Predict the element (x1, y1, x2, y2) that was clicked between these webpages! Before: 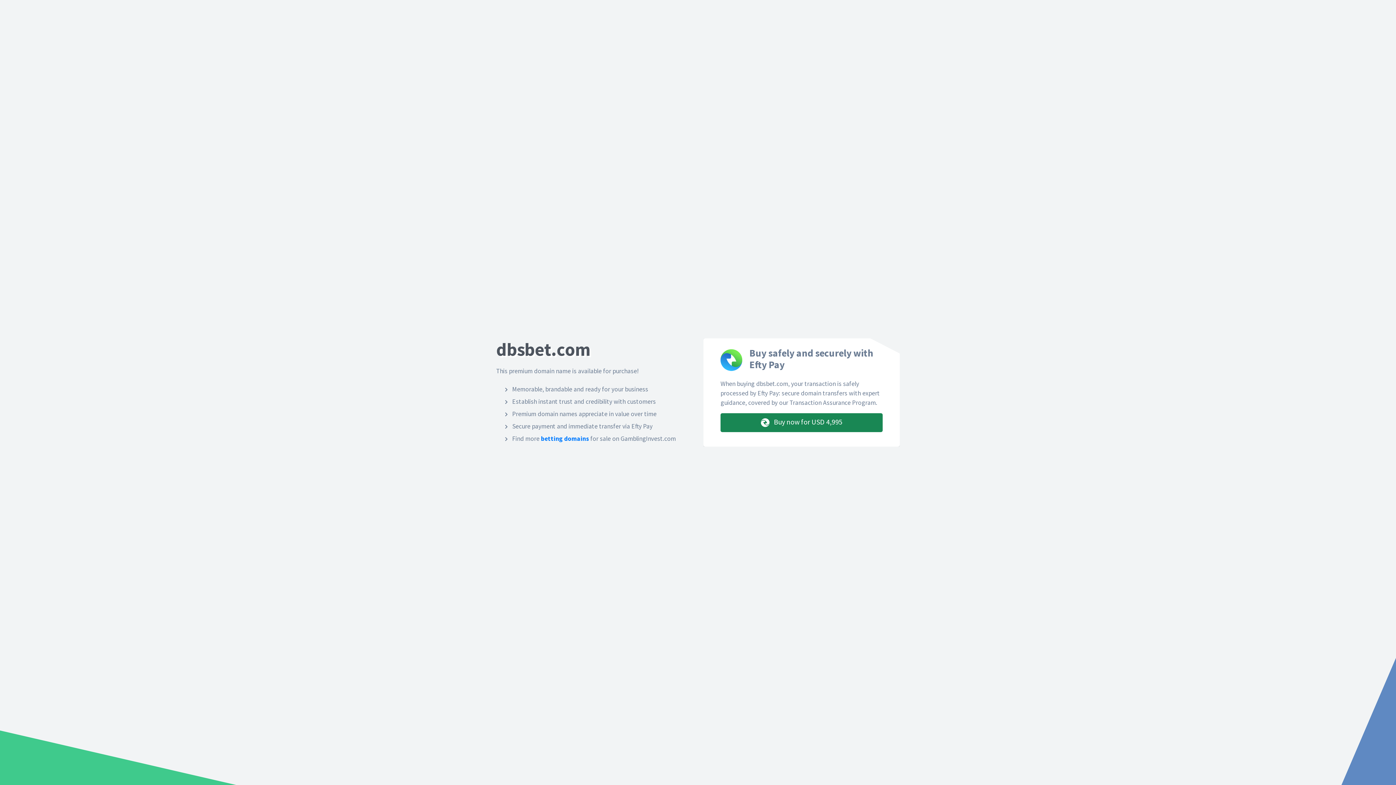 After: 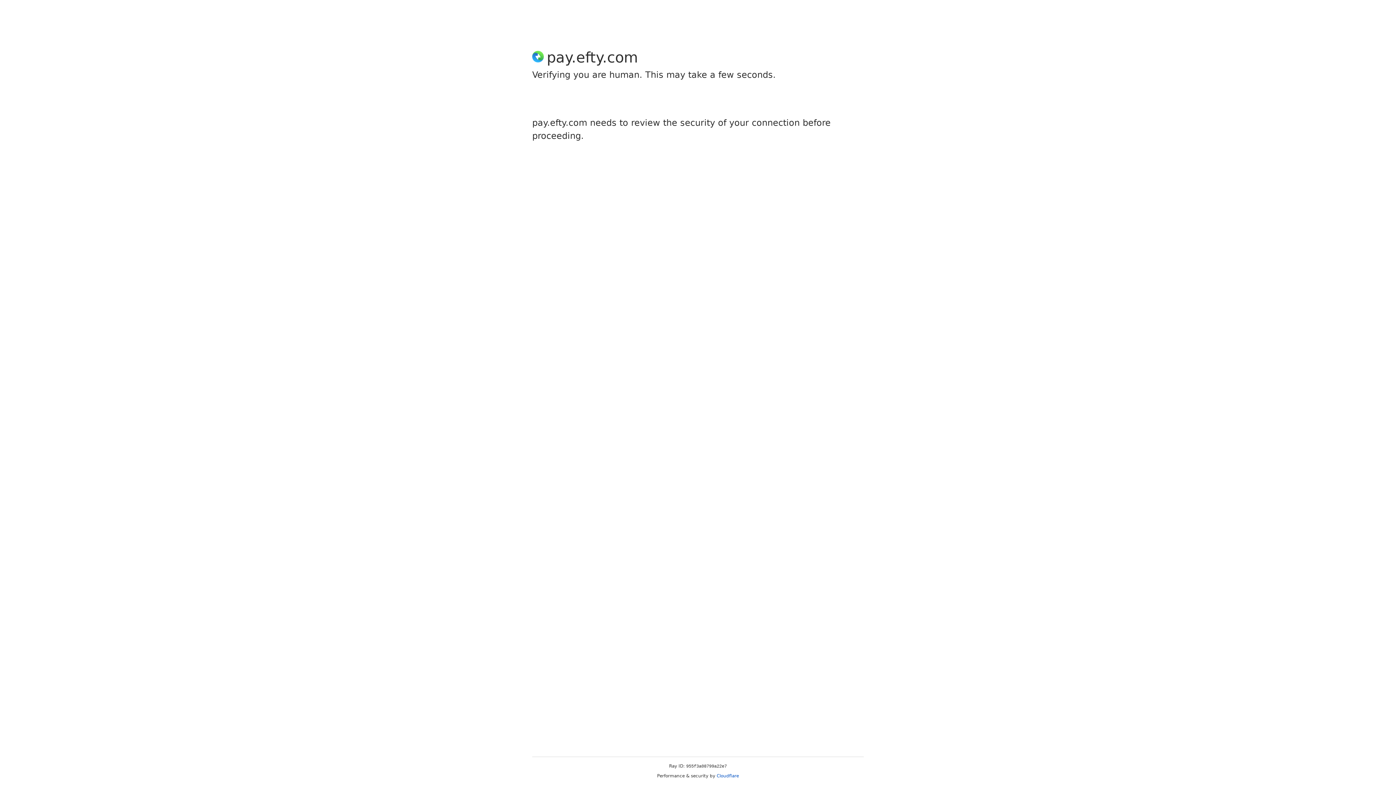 Action: bbox: (720, 413, 882, 432) label:  Buy now for USD 4,995